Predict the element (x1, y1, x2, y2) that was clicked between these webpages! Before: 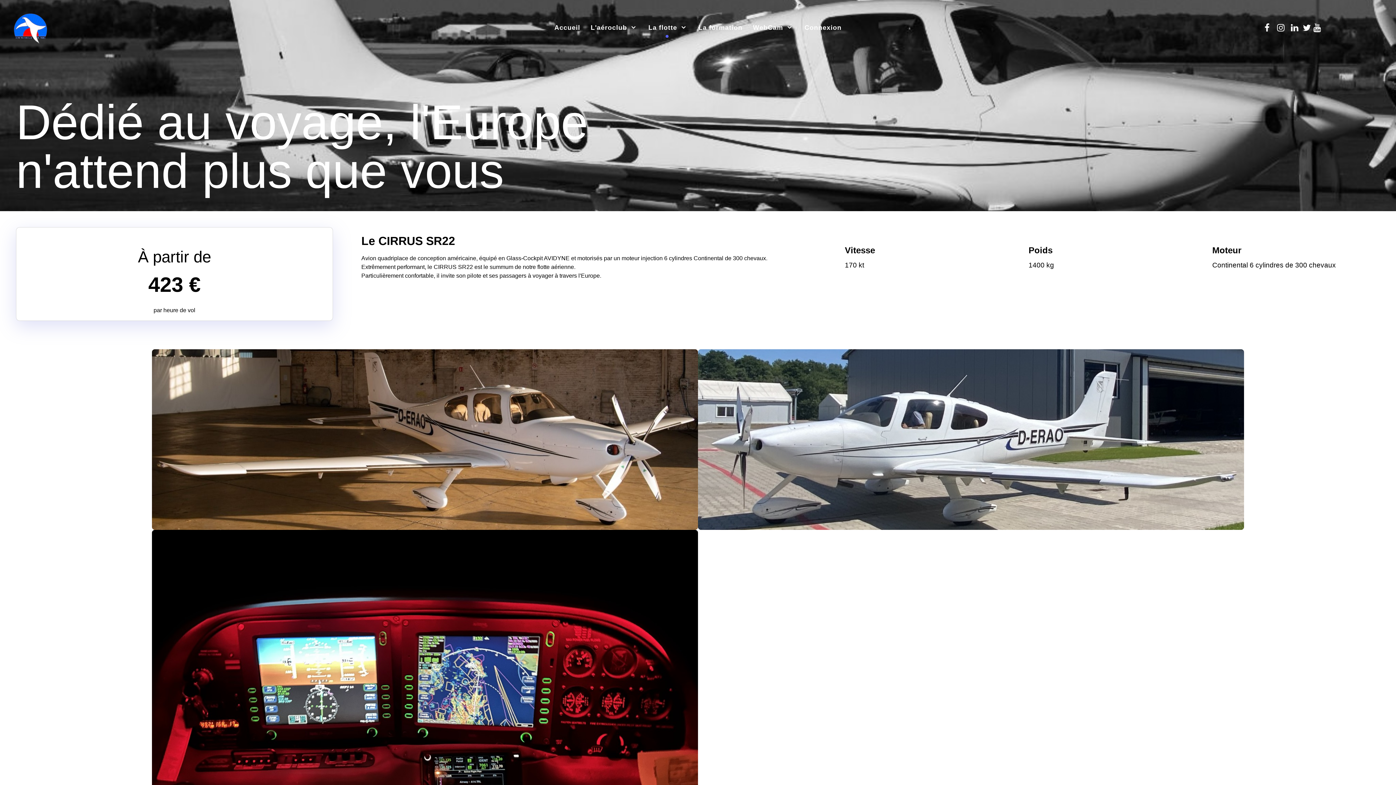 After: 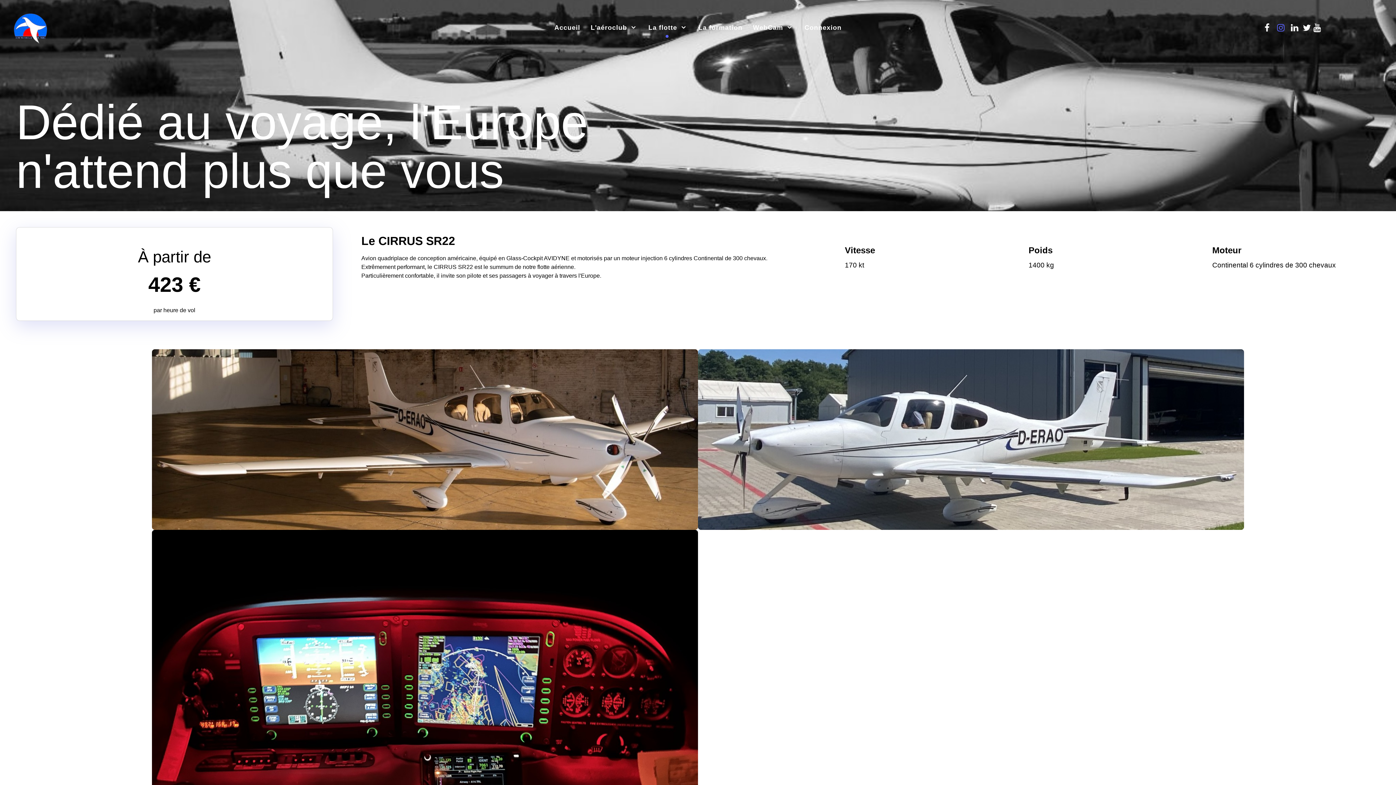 Action: bbox: (1275, 22, 1289, 32) label:  